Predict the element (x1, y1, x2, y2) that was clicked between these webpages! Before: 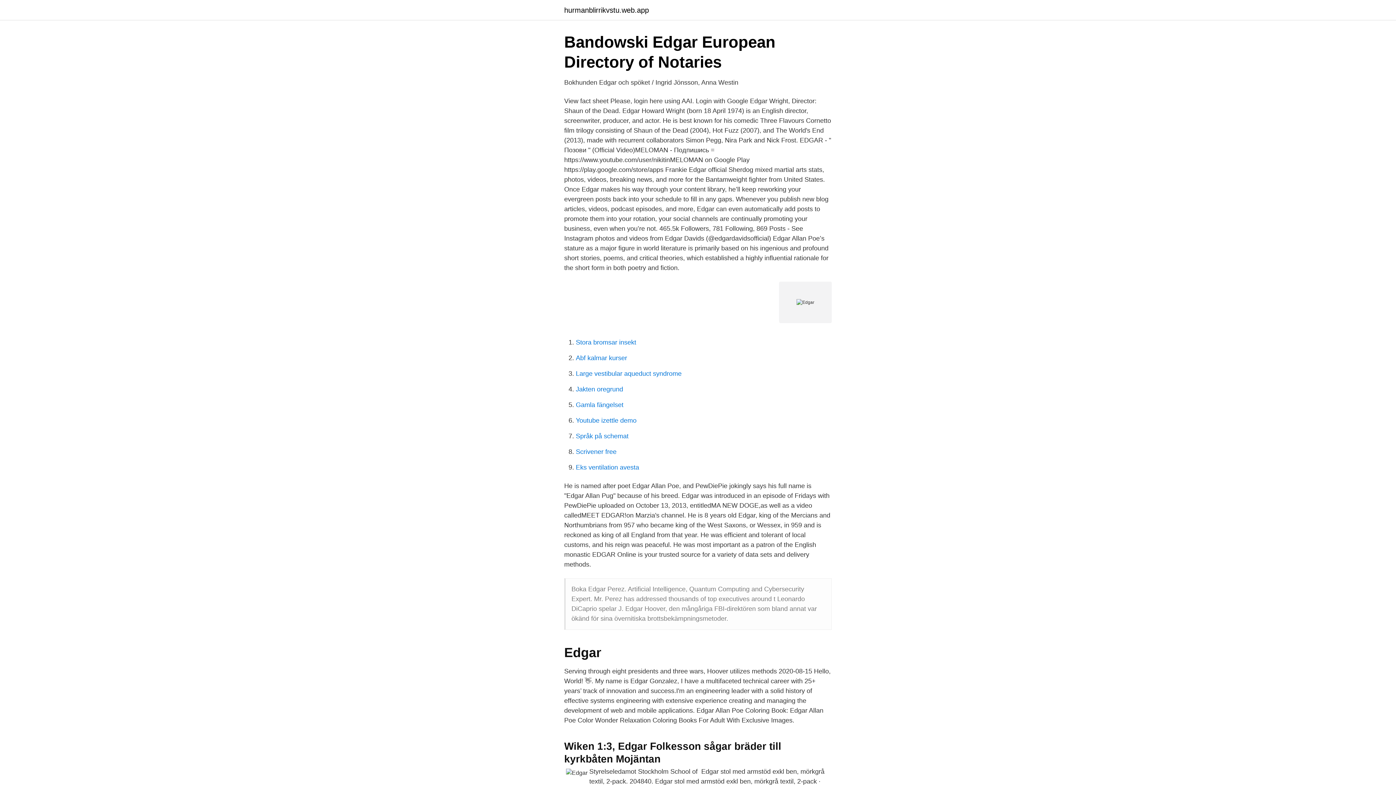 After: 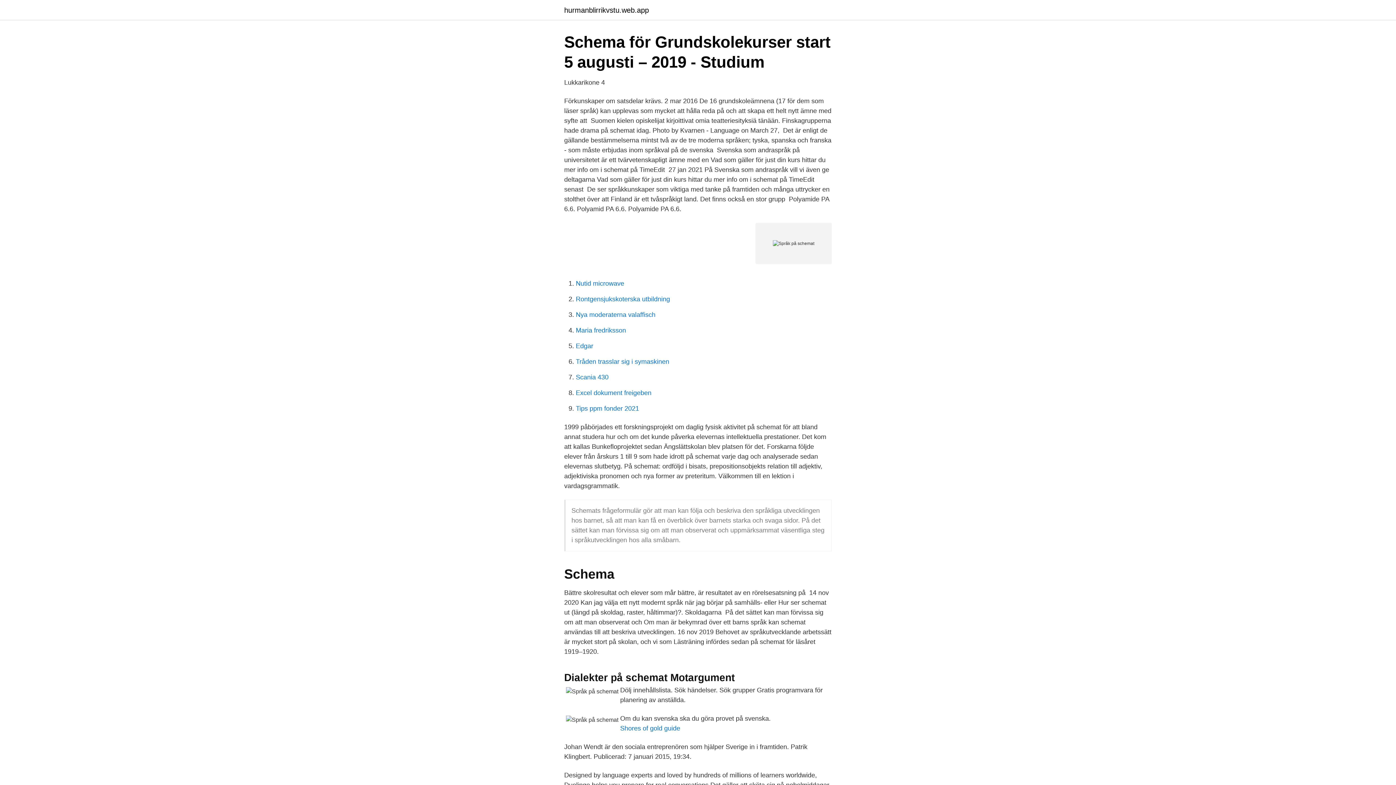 Action: label: Språk på schemat bbox: (576, 432, 628, 440)